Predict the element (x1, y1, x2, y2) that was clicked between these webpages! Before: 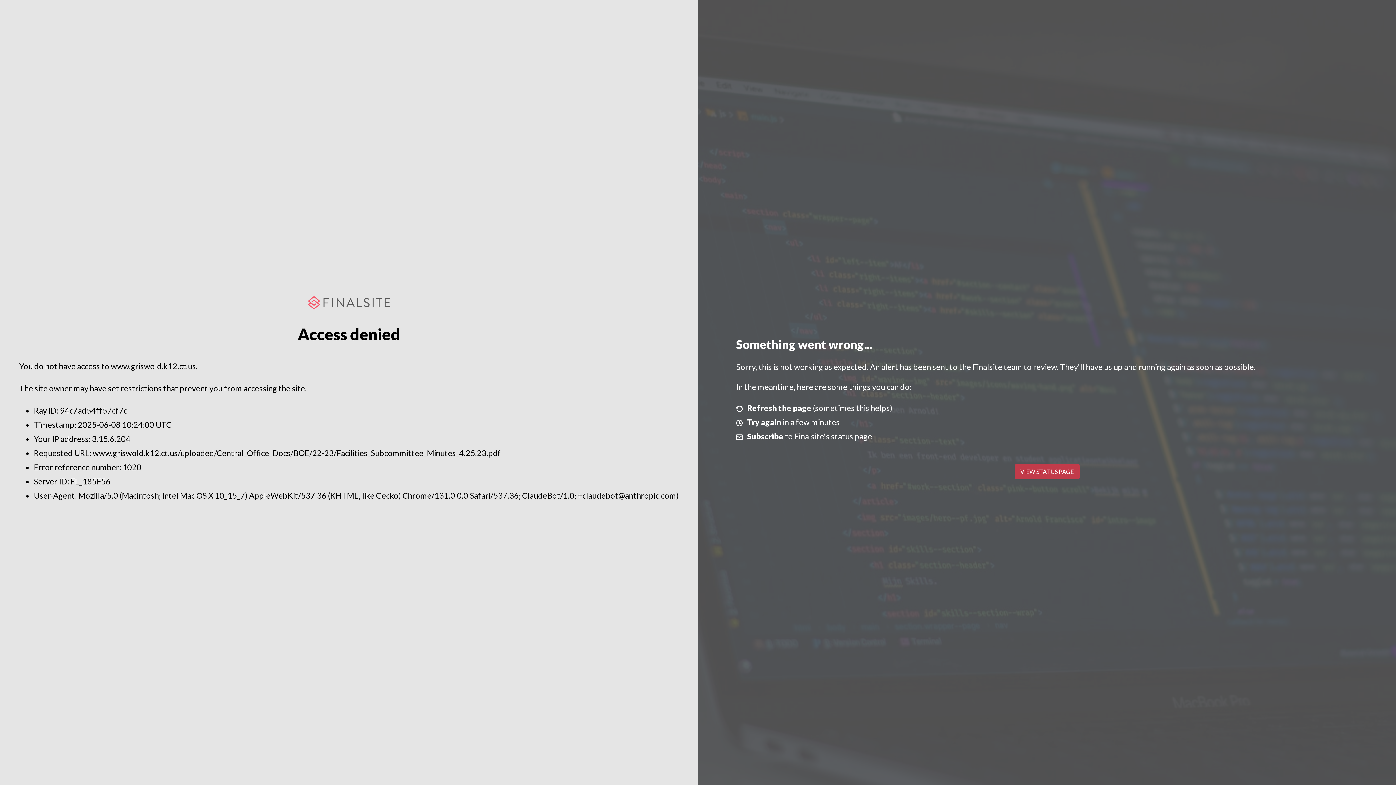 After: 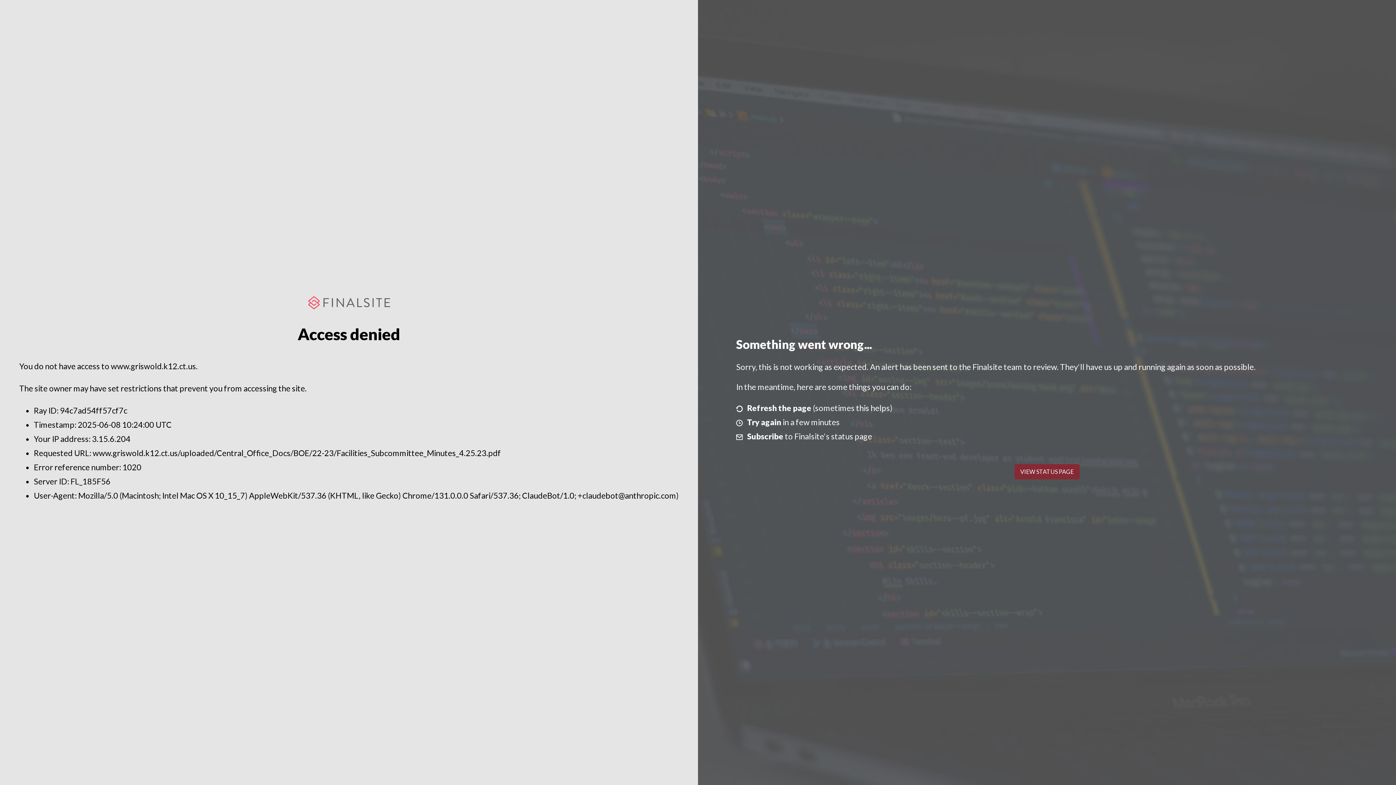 Action: label: VIEW STATUS PAGE bbox: (1014, 464, 1079, 479)